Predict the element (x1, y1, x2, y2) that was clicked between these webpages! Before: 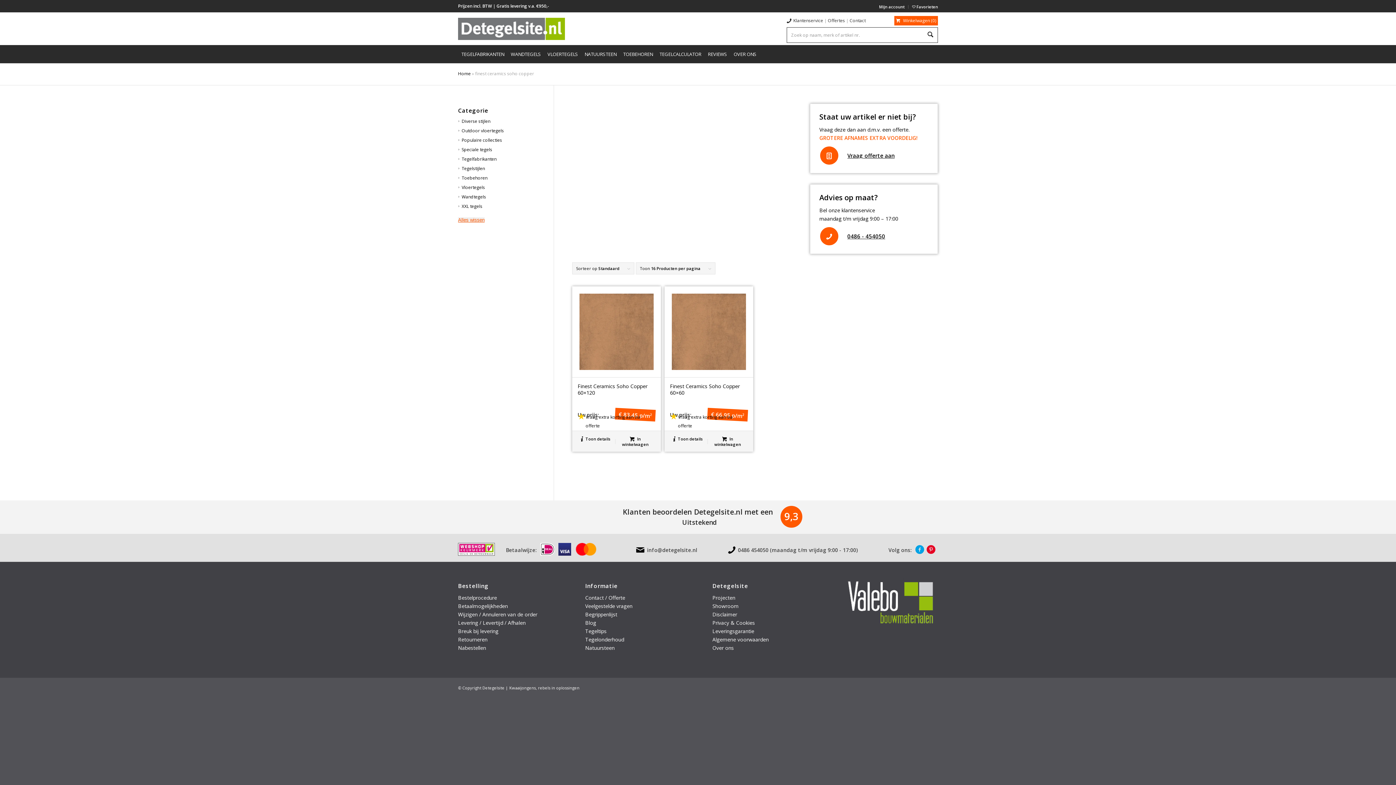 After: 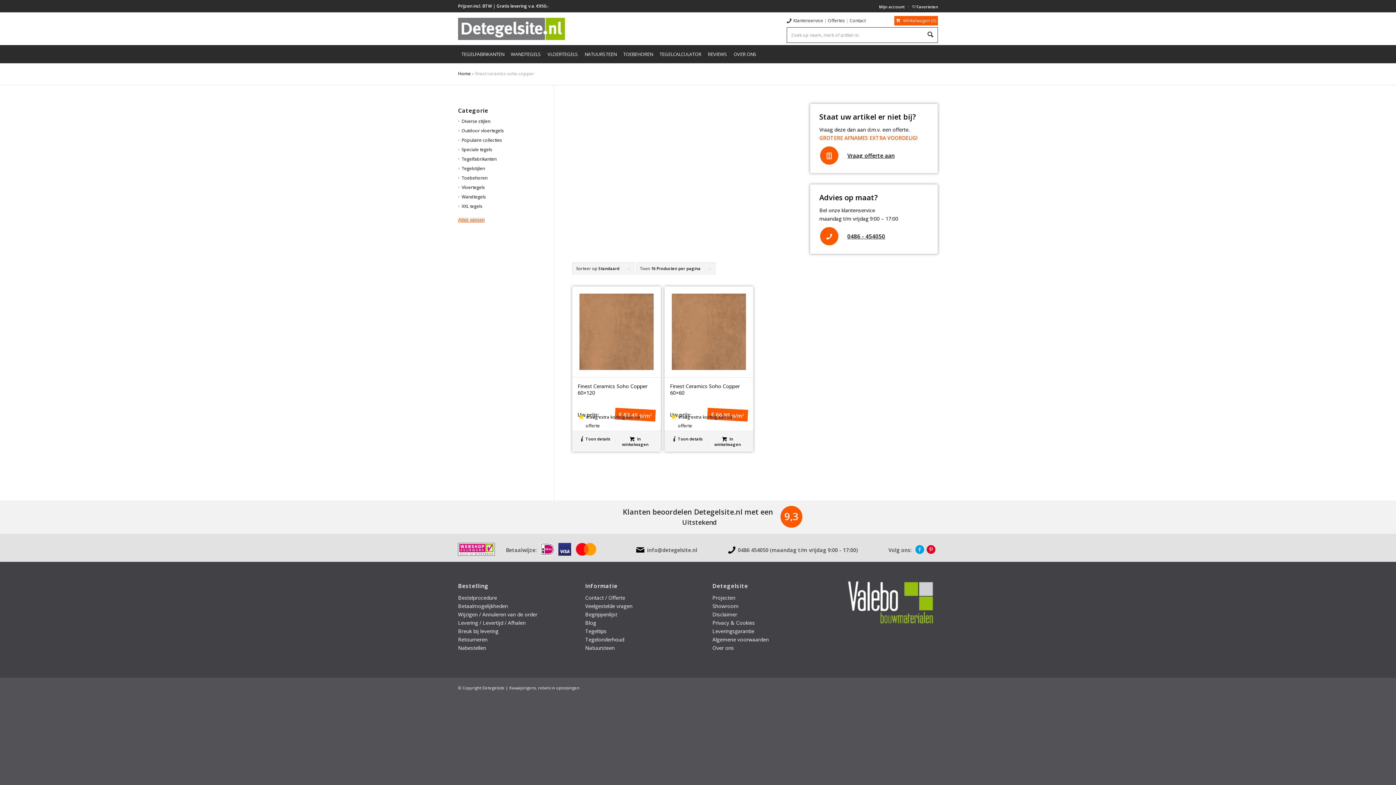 Action: bbox: (820, 227, 838, 245)